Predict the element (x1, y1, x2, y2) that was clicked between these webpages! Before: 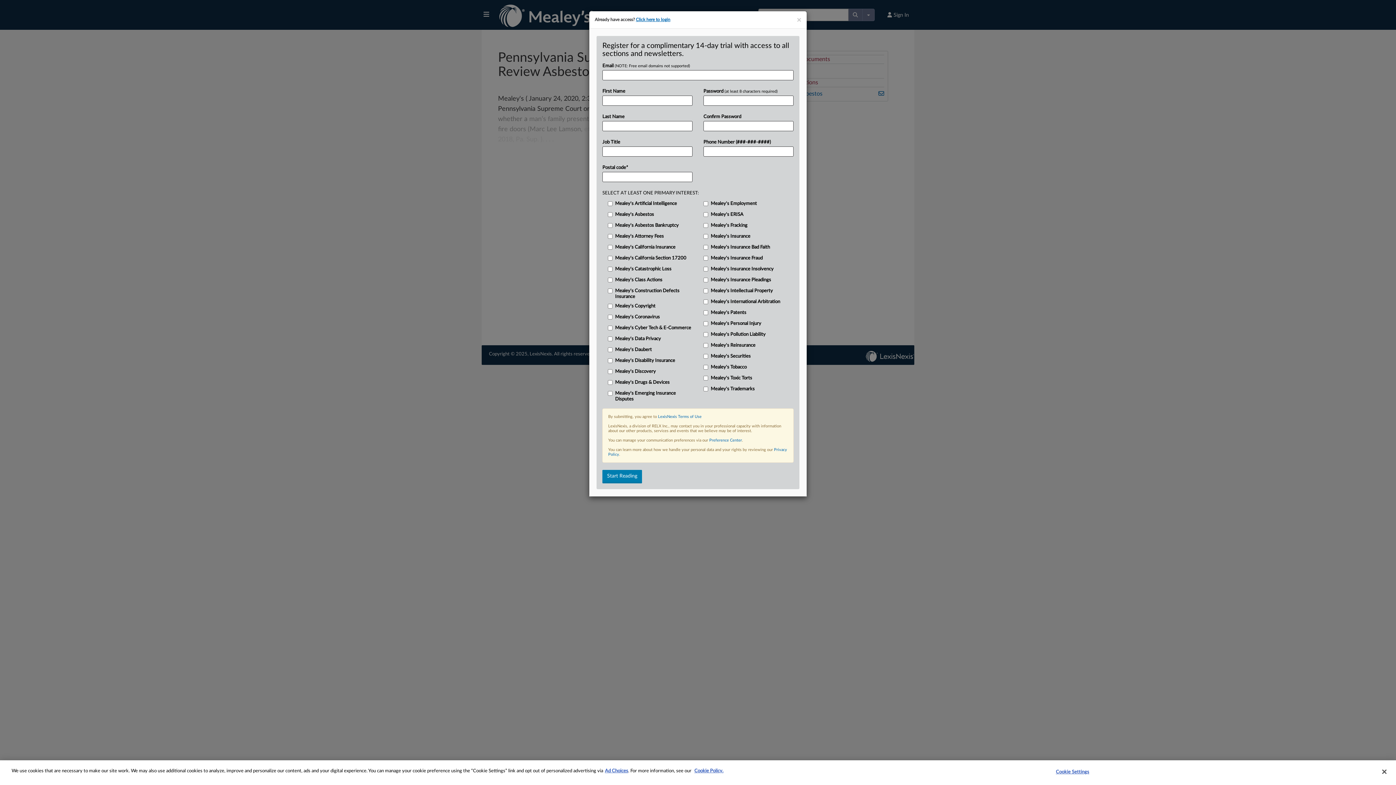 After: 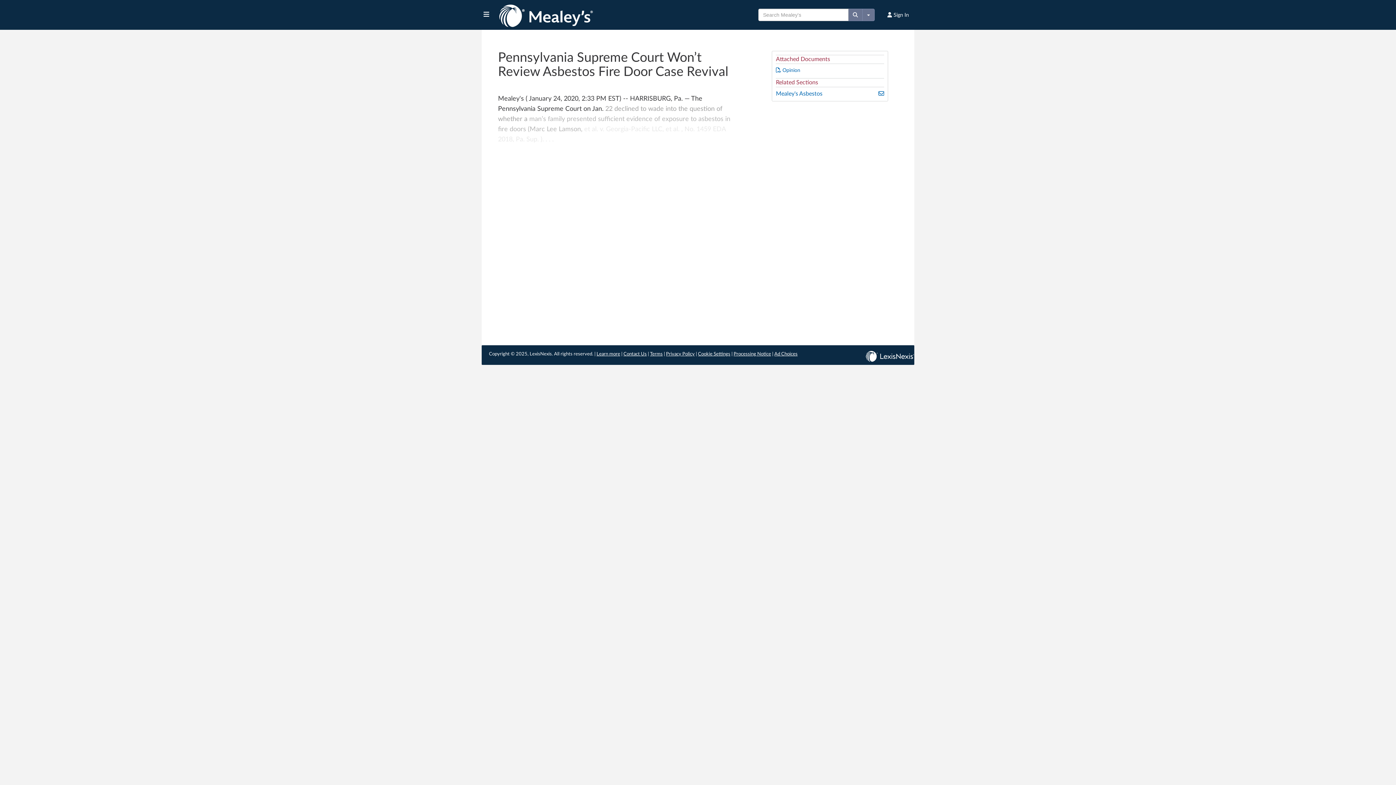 Action: label: × bbox: (797, 16, 801, 23)